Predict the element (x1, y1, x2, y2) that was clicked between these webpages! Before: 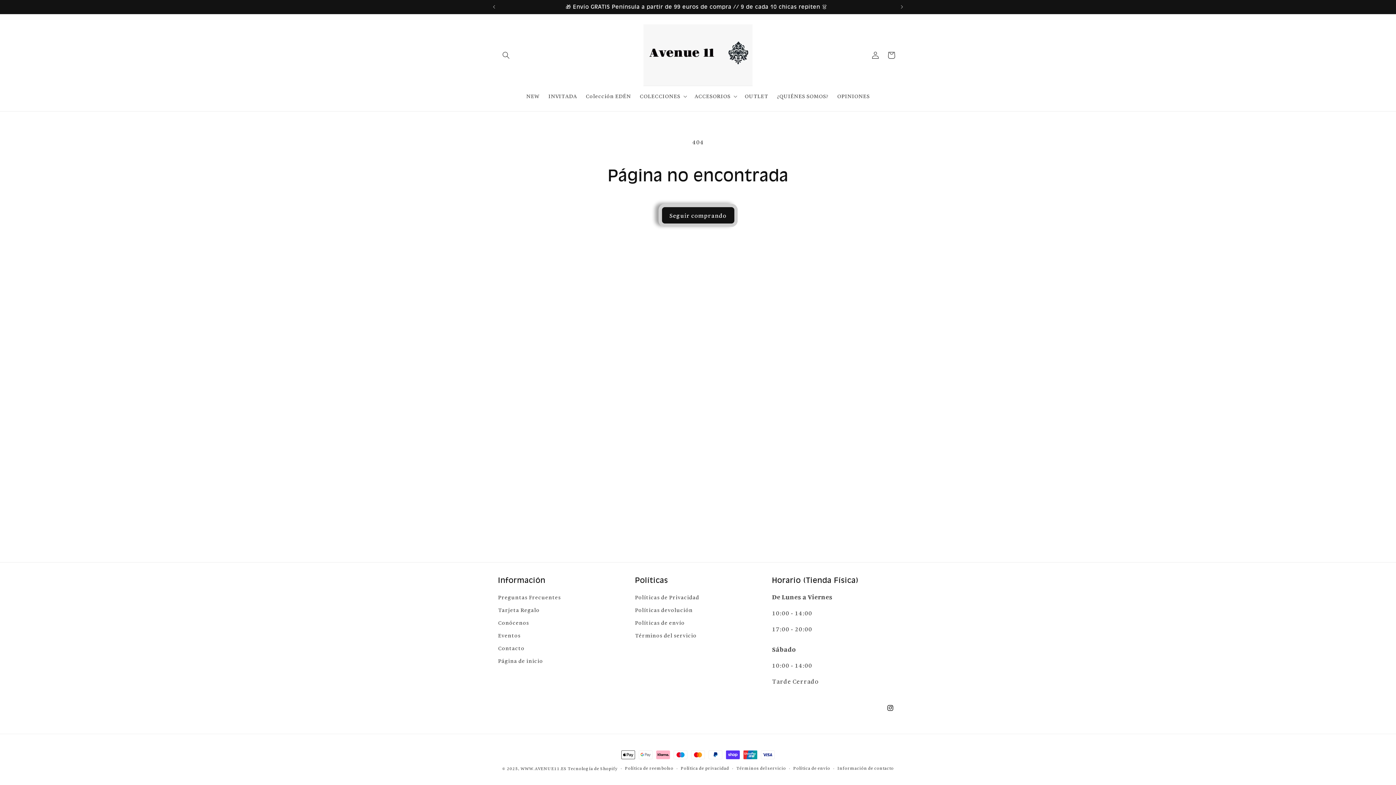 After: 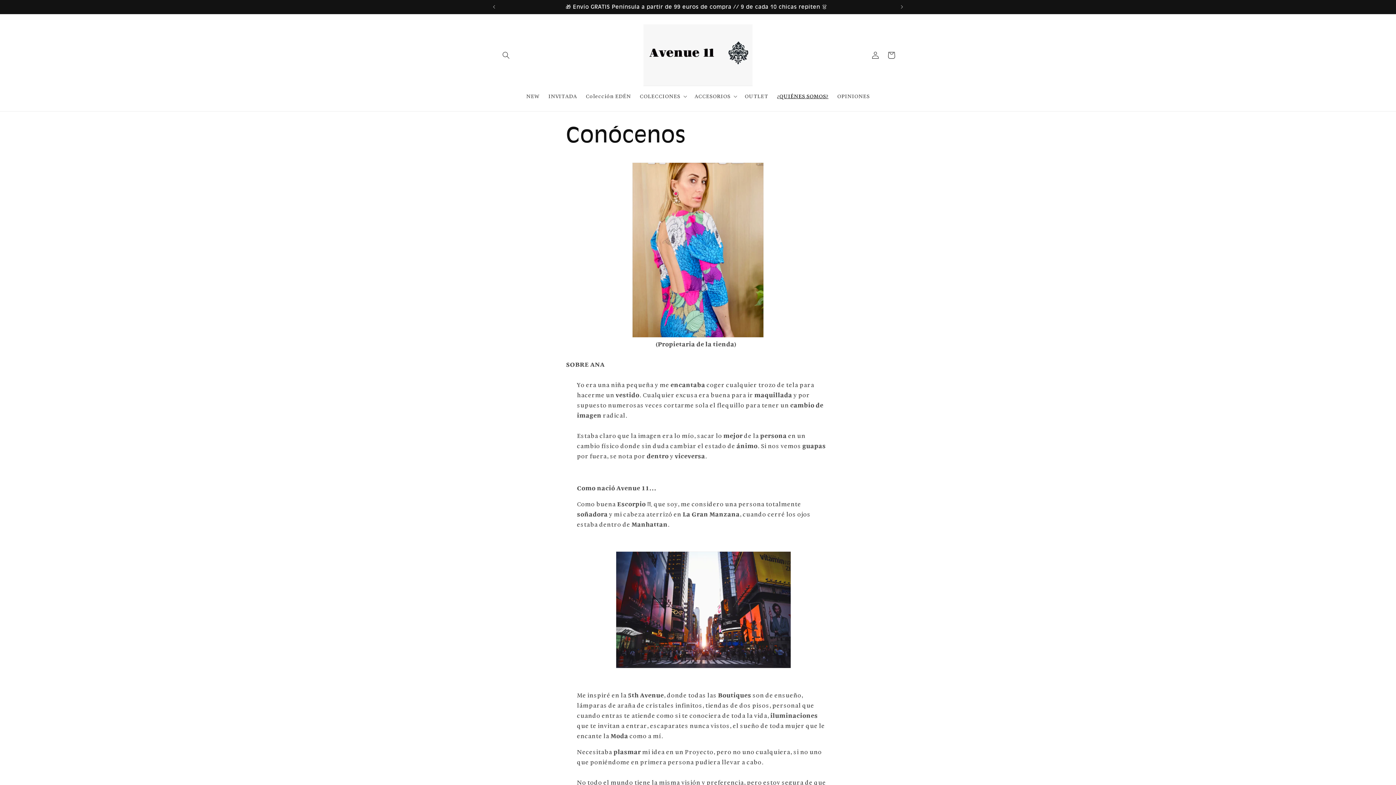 Action: bbox: (498, 616, 529, 629) label: Conócenos